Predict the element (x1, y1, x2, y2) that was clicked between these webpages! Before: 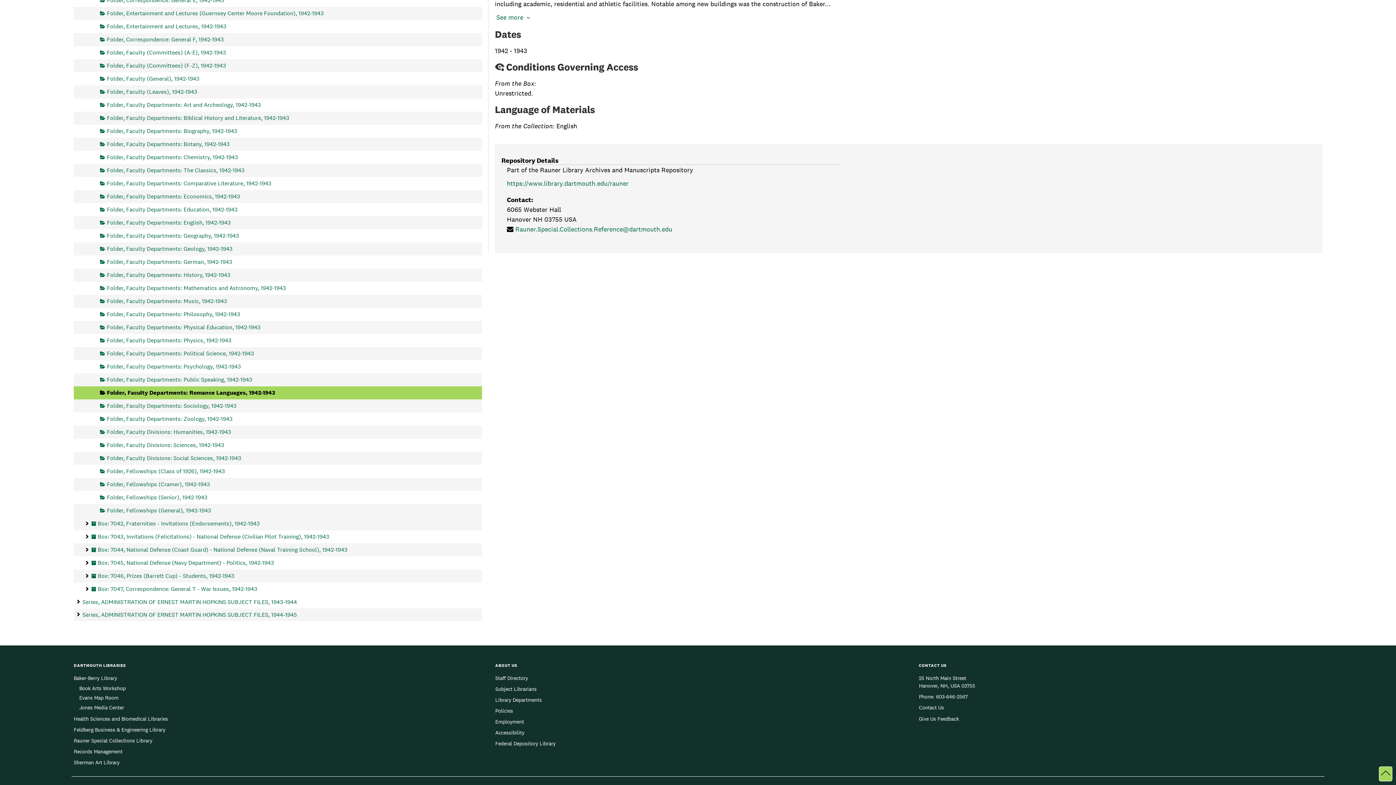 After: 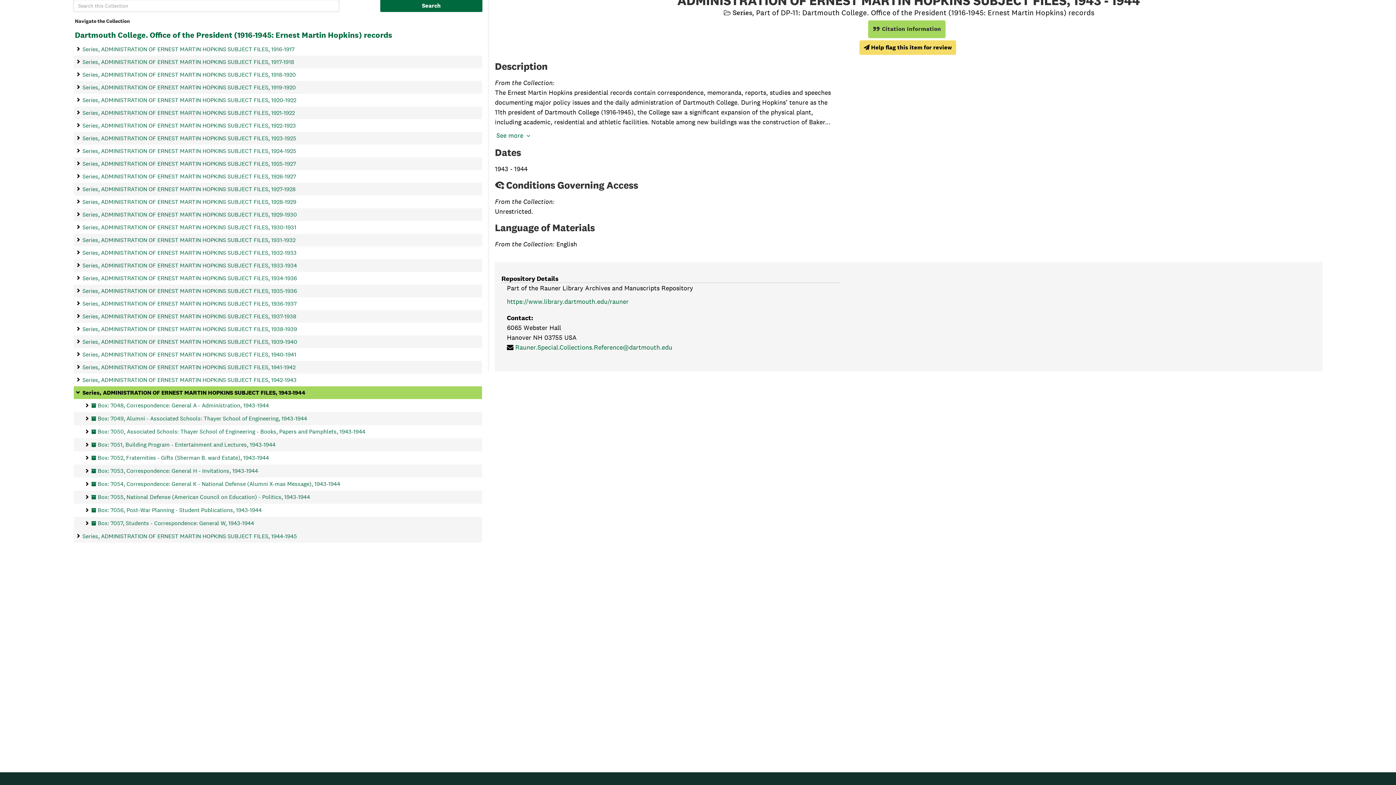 Action: label: ADMINISTRATION OF ERNEST MARTIN HOPKINS SUBJECT FILES, 1943-1944 bbox: (82, 595, 297, 608)